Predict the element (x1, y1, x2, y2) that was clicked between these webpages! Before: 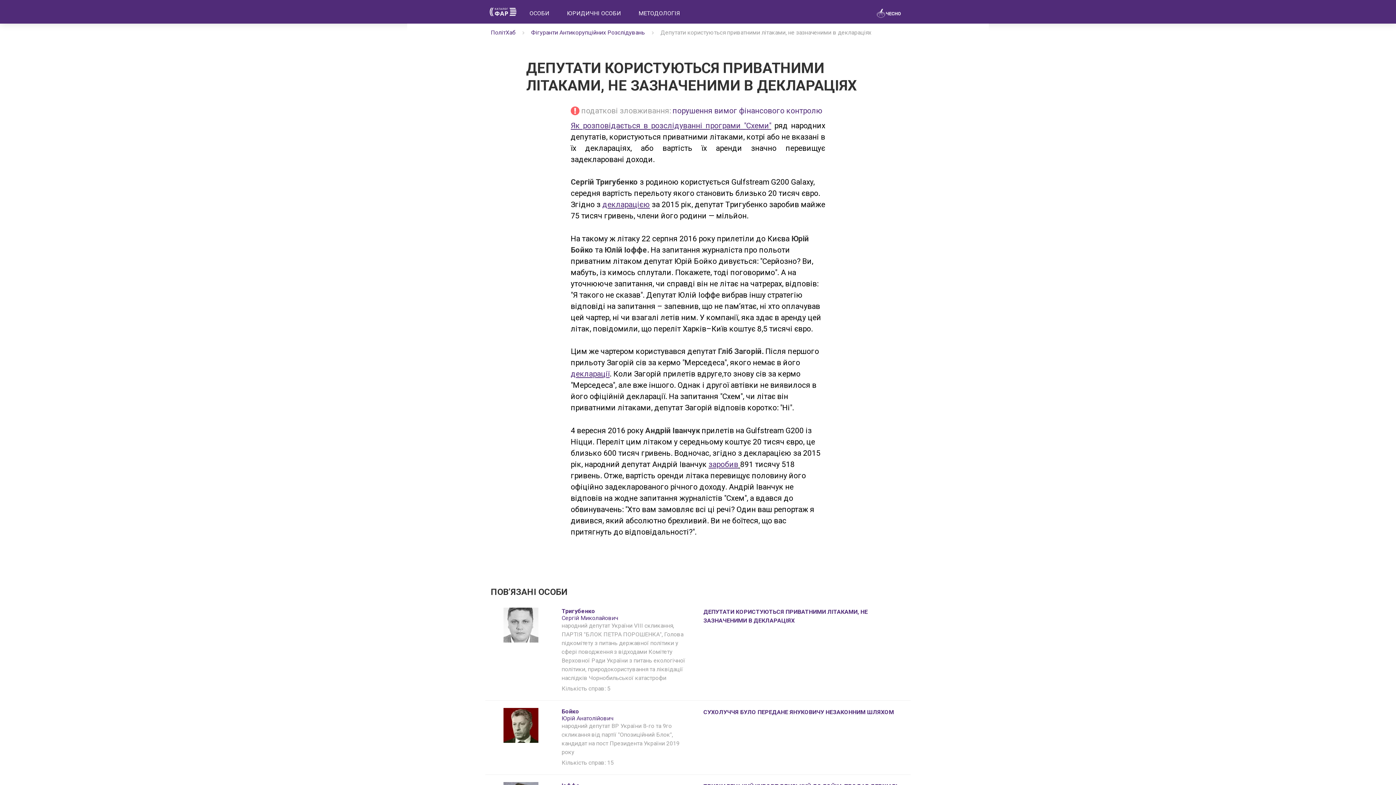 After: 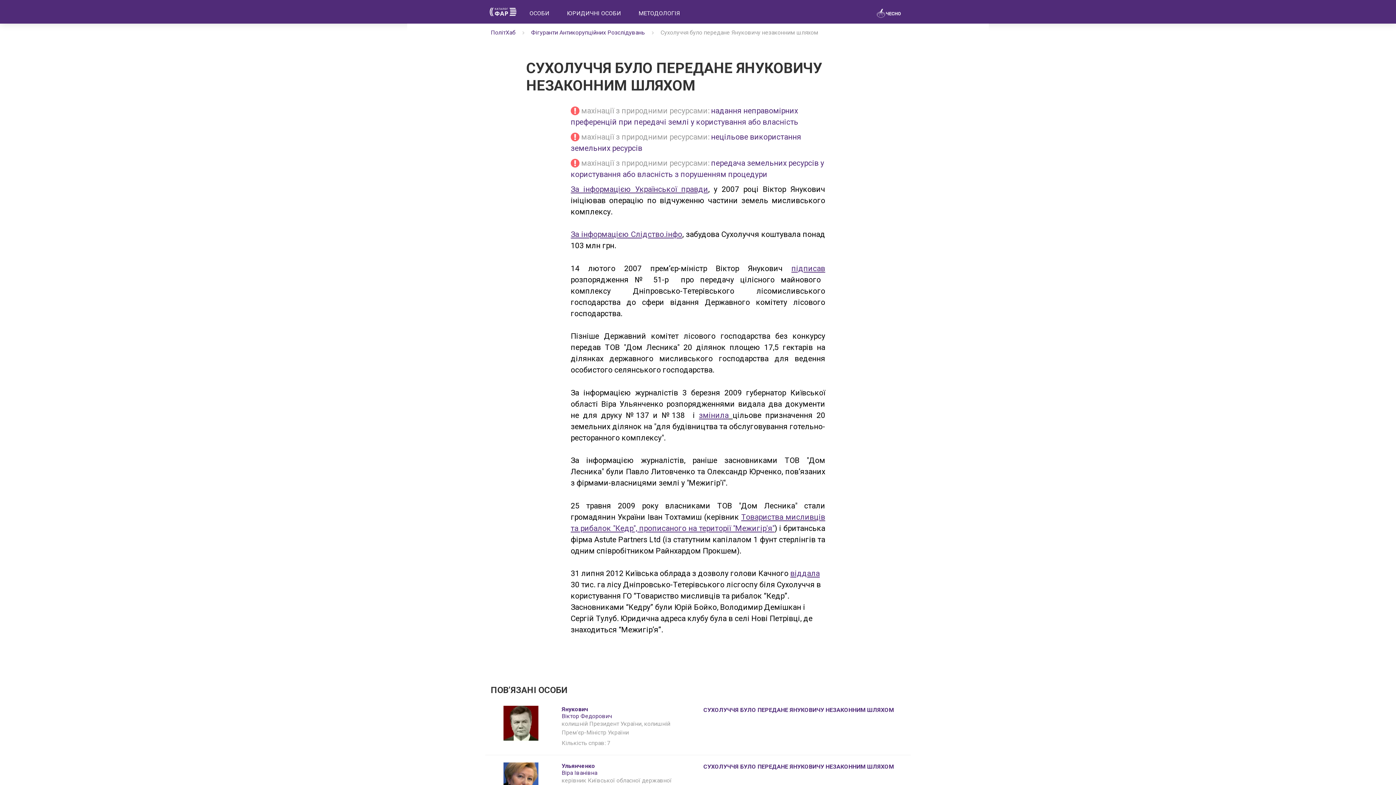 Action: bbox: (703, 709, 894, 716) label: СУХОЛУЧЧЯ БУЛО ПЕРЕДАНЕ ЯНУКОВИЧУ НЕЗАКОННИМ ШЛЯХОМ